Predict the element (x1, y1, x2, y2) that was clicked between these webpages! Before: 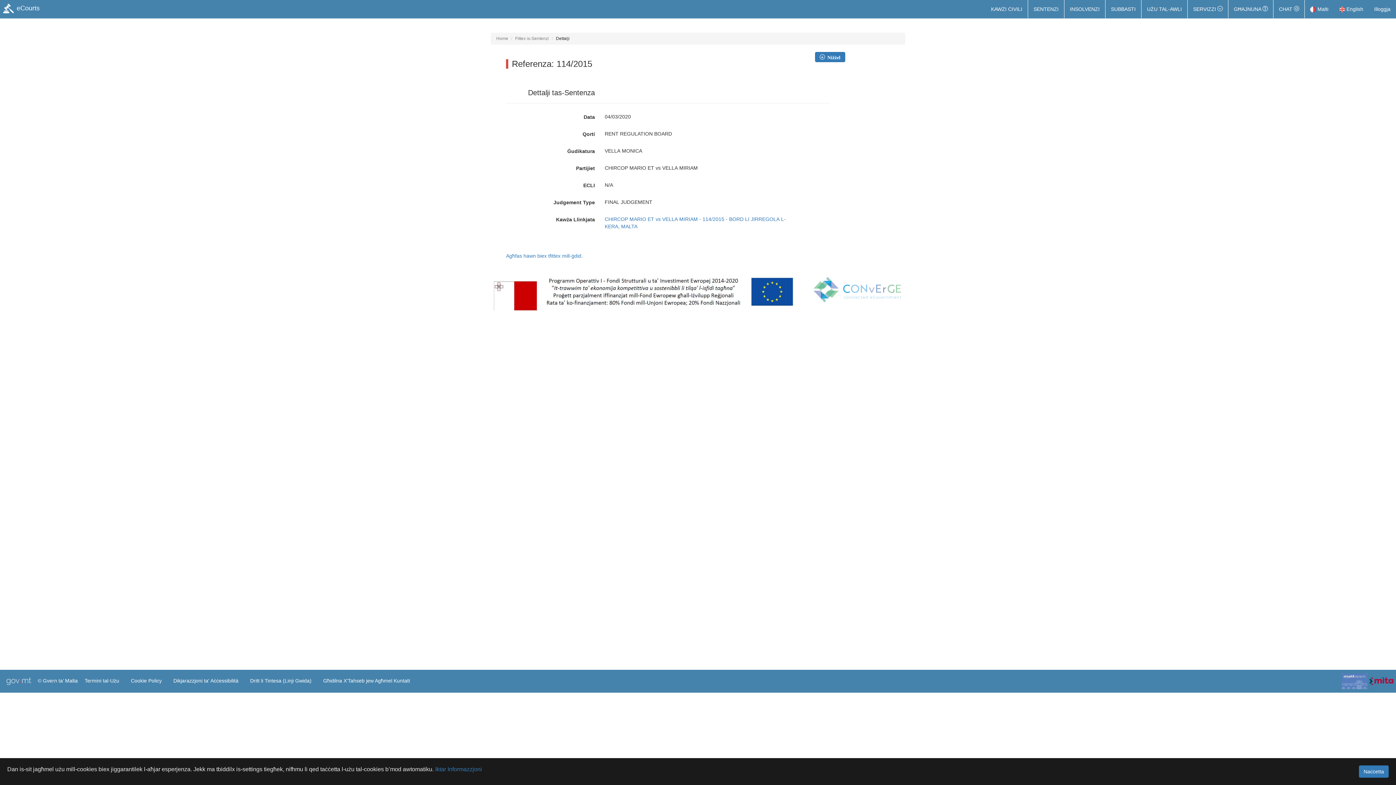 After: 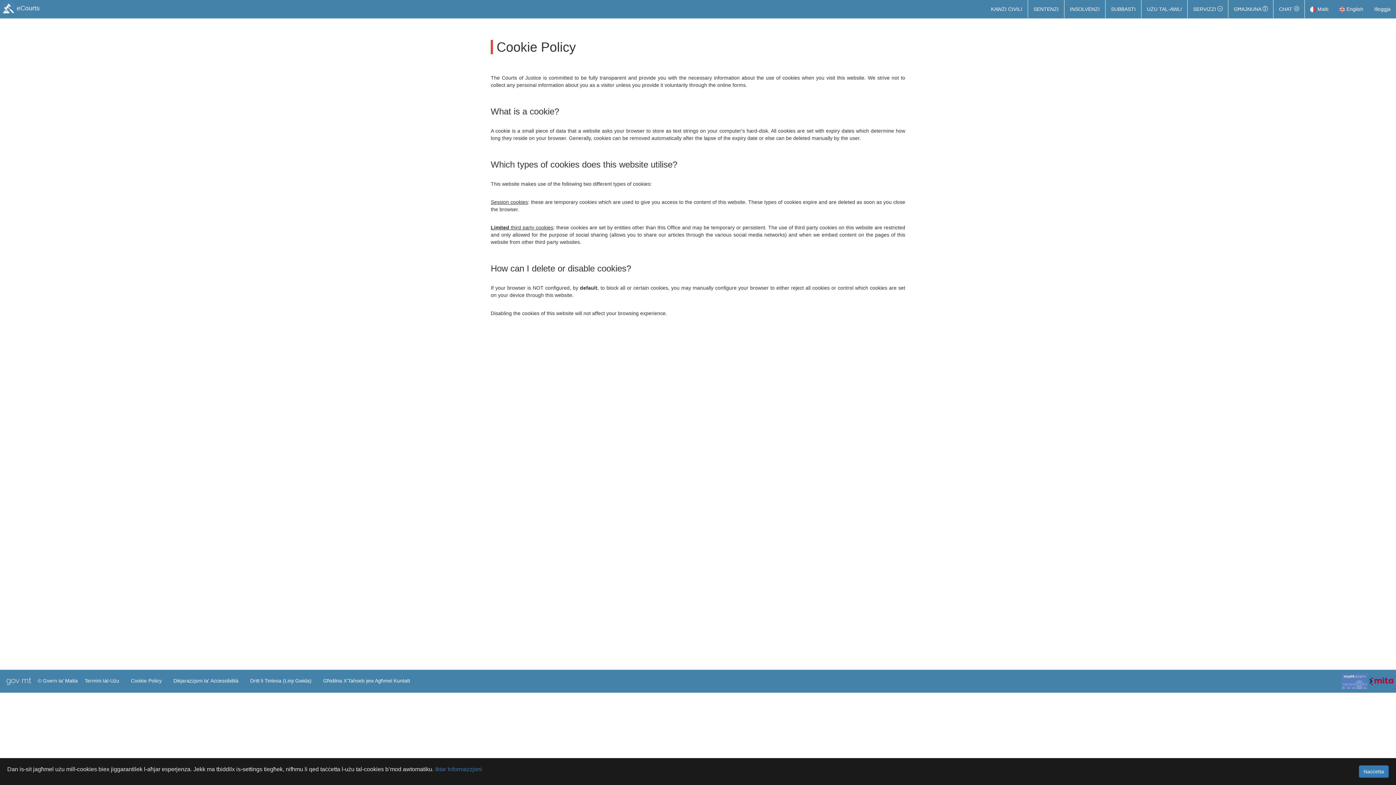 Action: bbox: (129, 673, 163, 688) label: Cookie Policy